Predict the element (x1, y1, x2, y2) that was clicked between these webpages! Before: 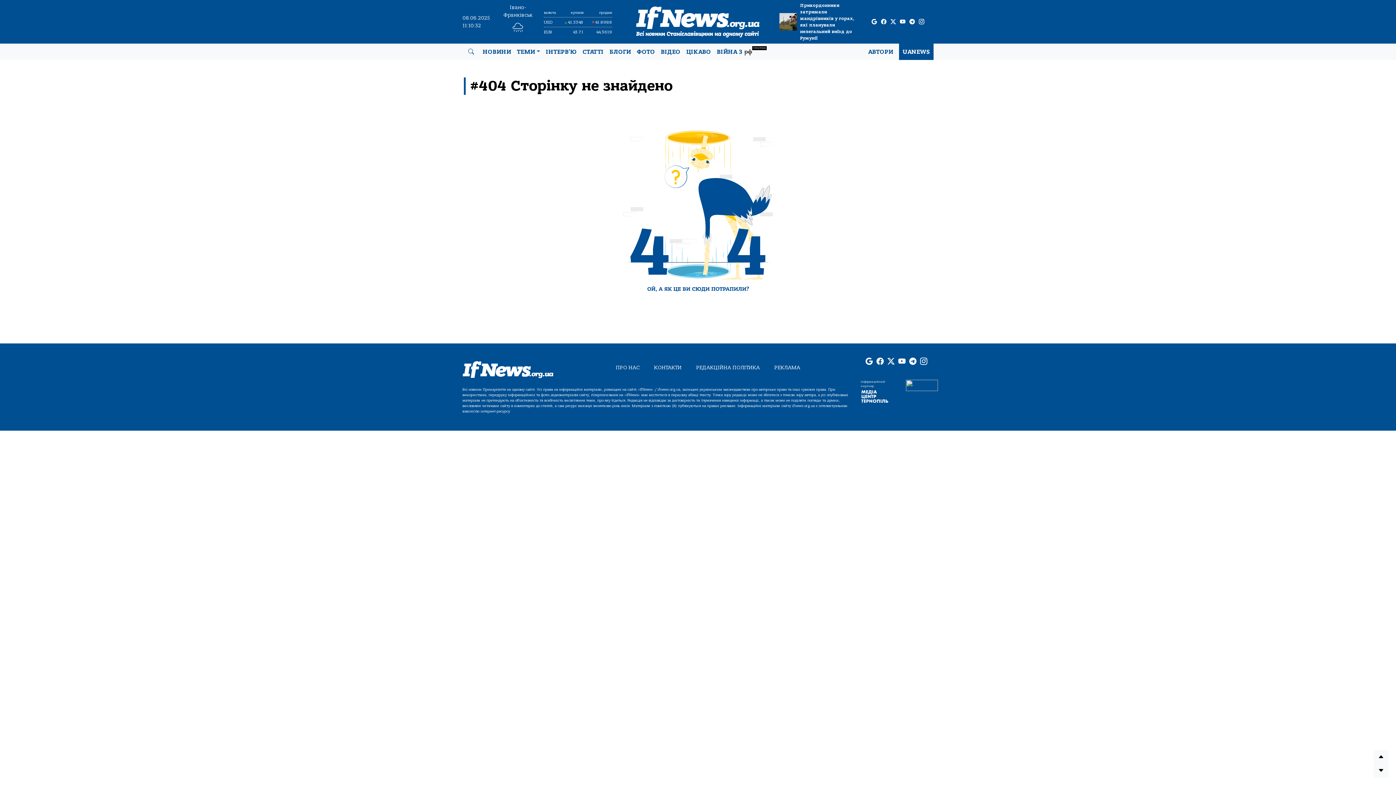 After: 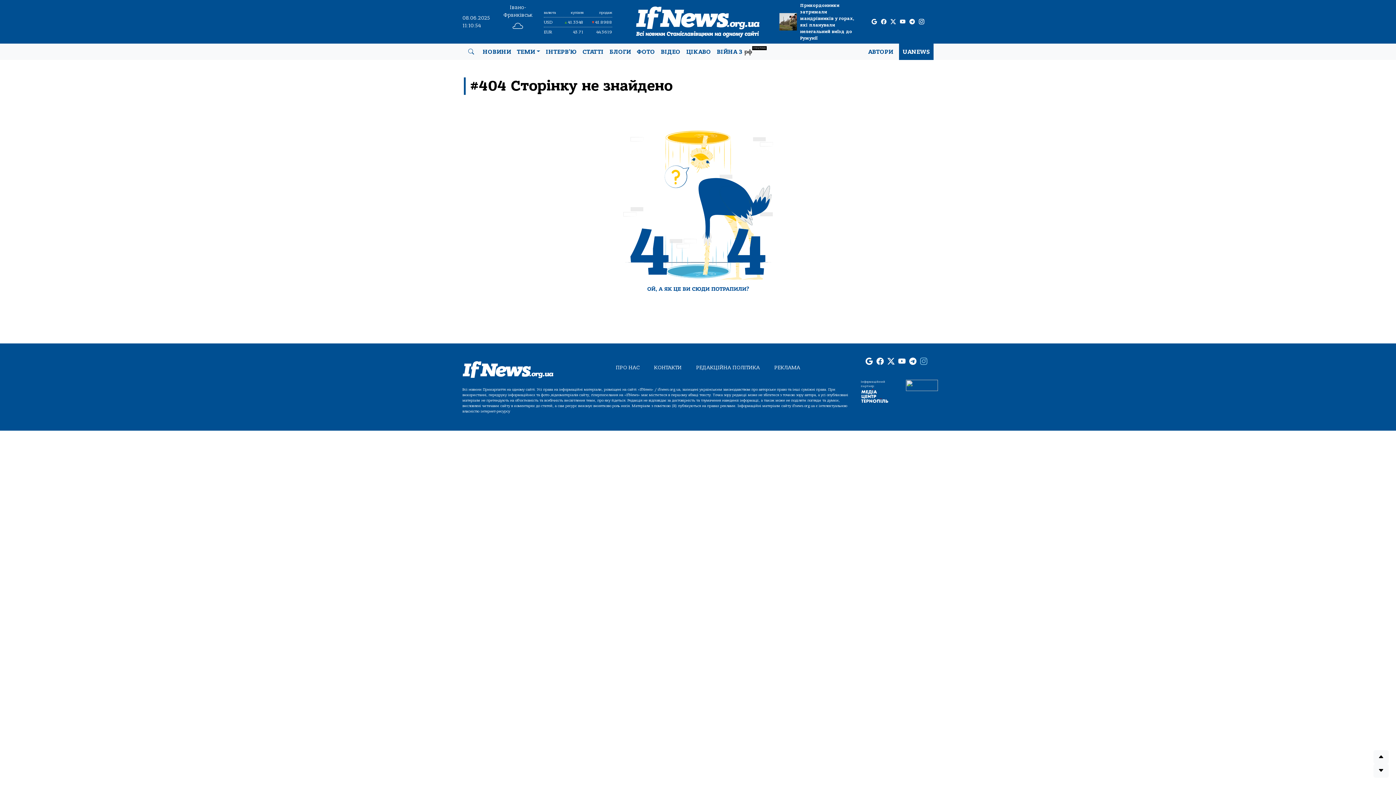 Action: label: instagram page bbox: (920, 356, 927, 367)